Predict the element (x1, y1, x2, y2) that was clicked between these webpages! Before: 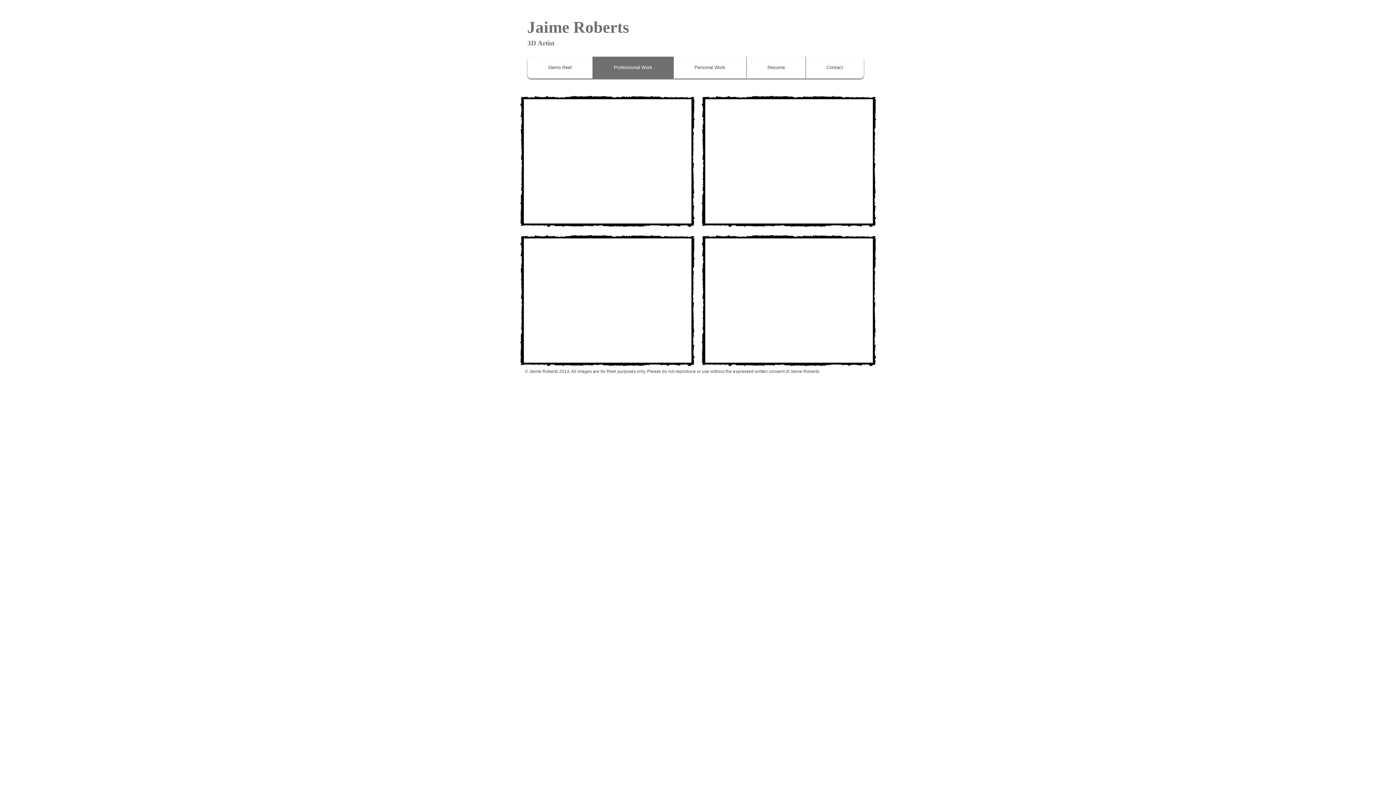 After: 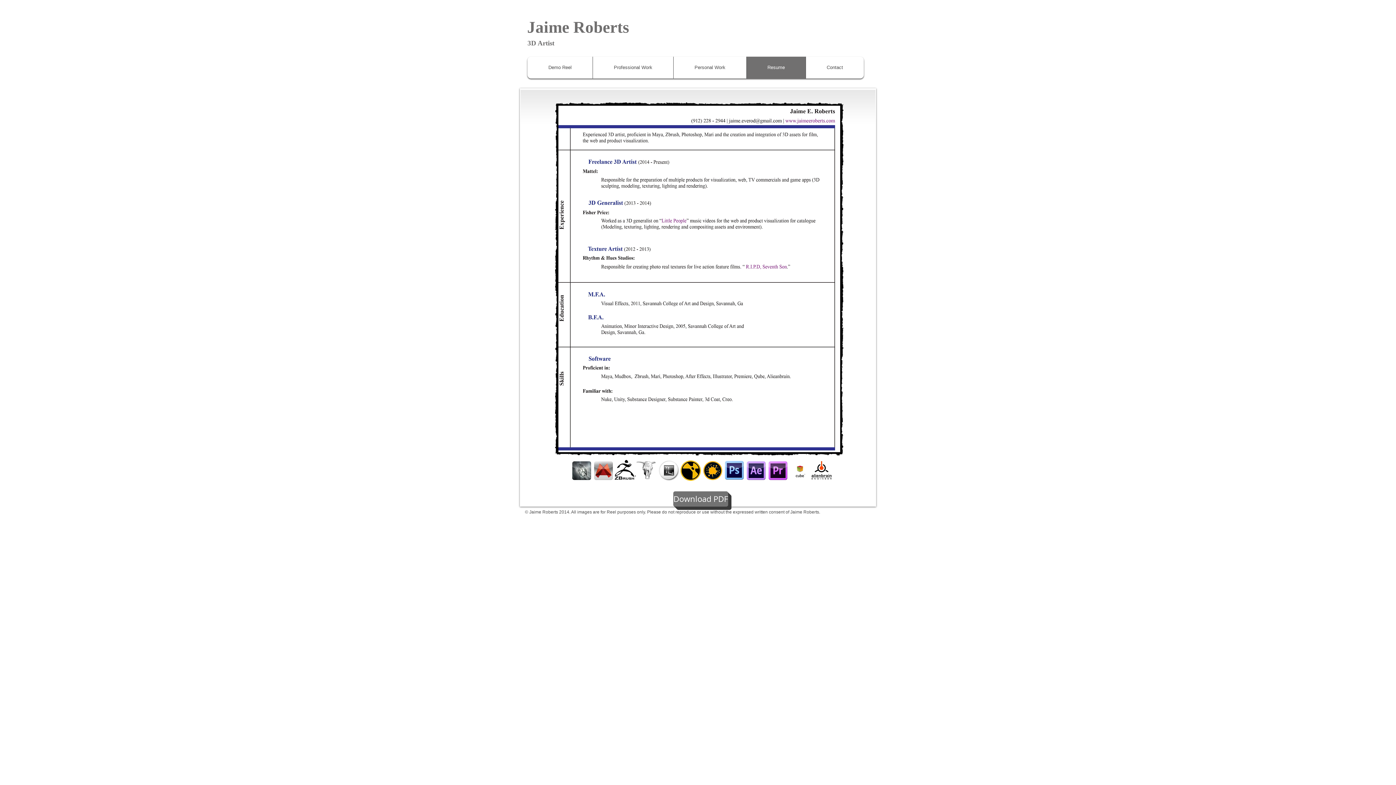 Action: label: Resume bbox: (746, 56, 805, 78)